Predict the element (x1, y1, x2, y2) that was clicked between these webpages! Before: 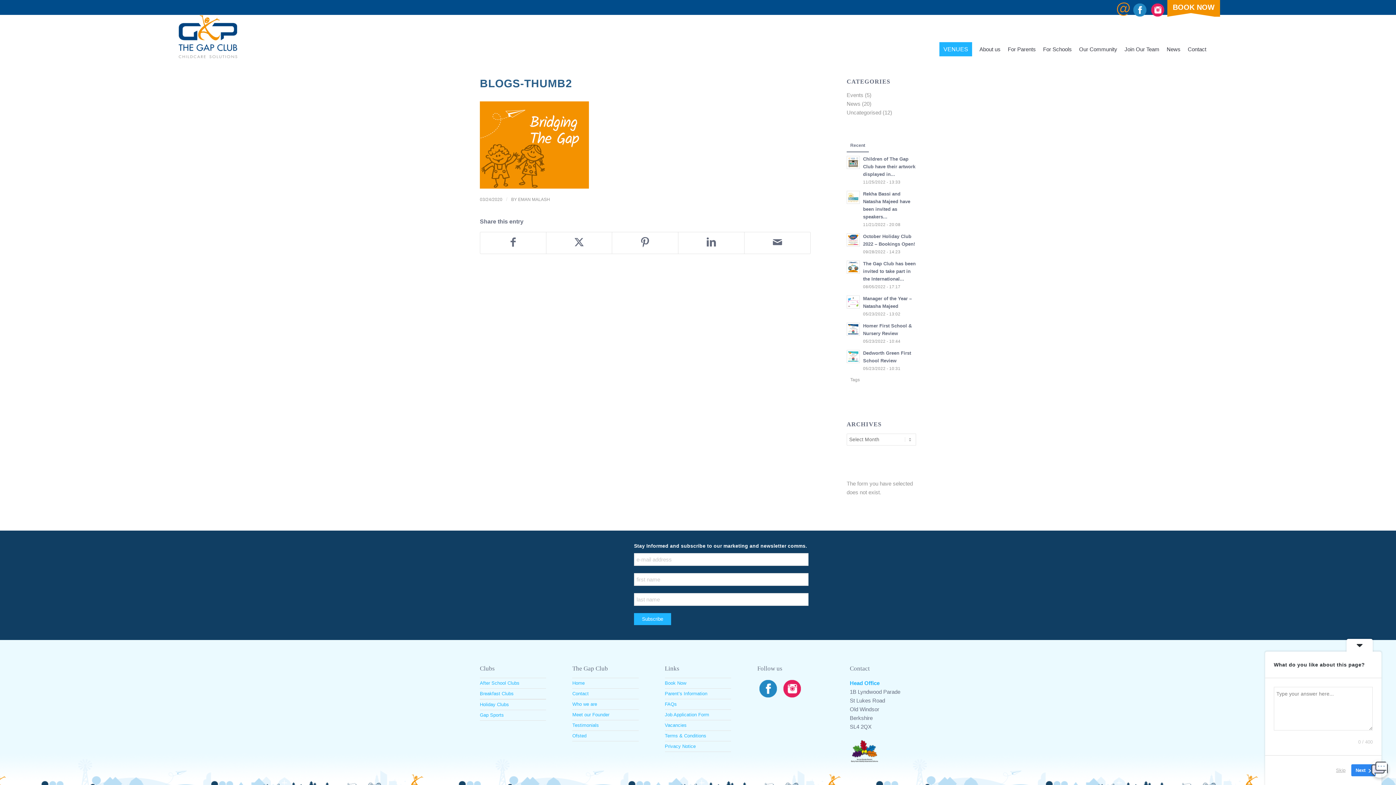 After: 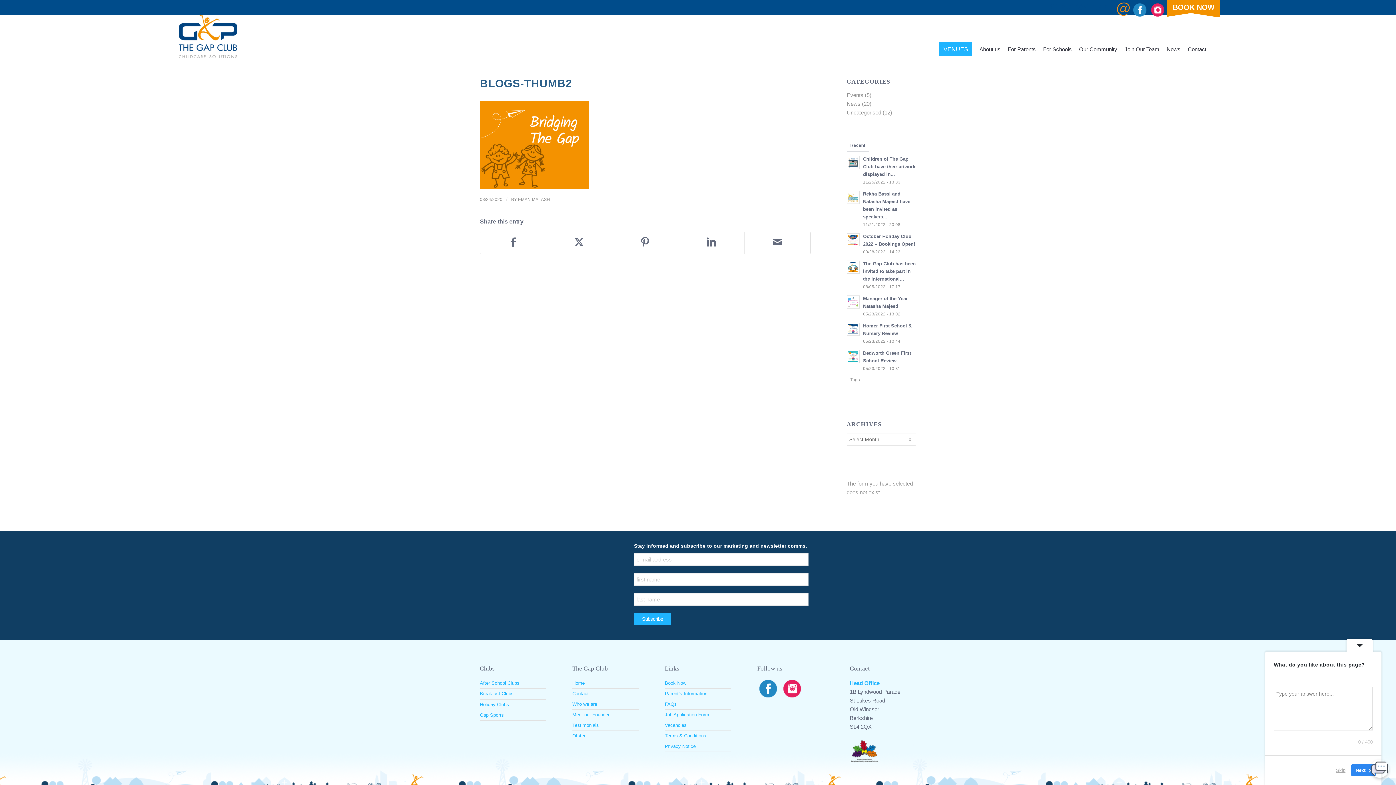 Action: bbox: (781, 695, 804, 701)